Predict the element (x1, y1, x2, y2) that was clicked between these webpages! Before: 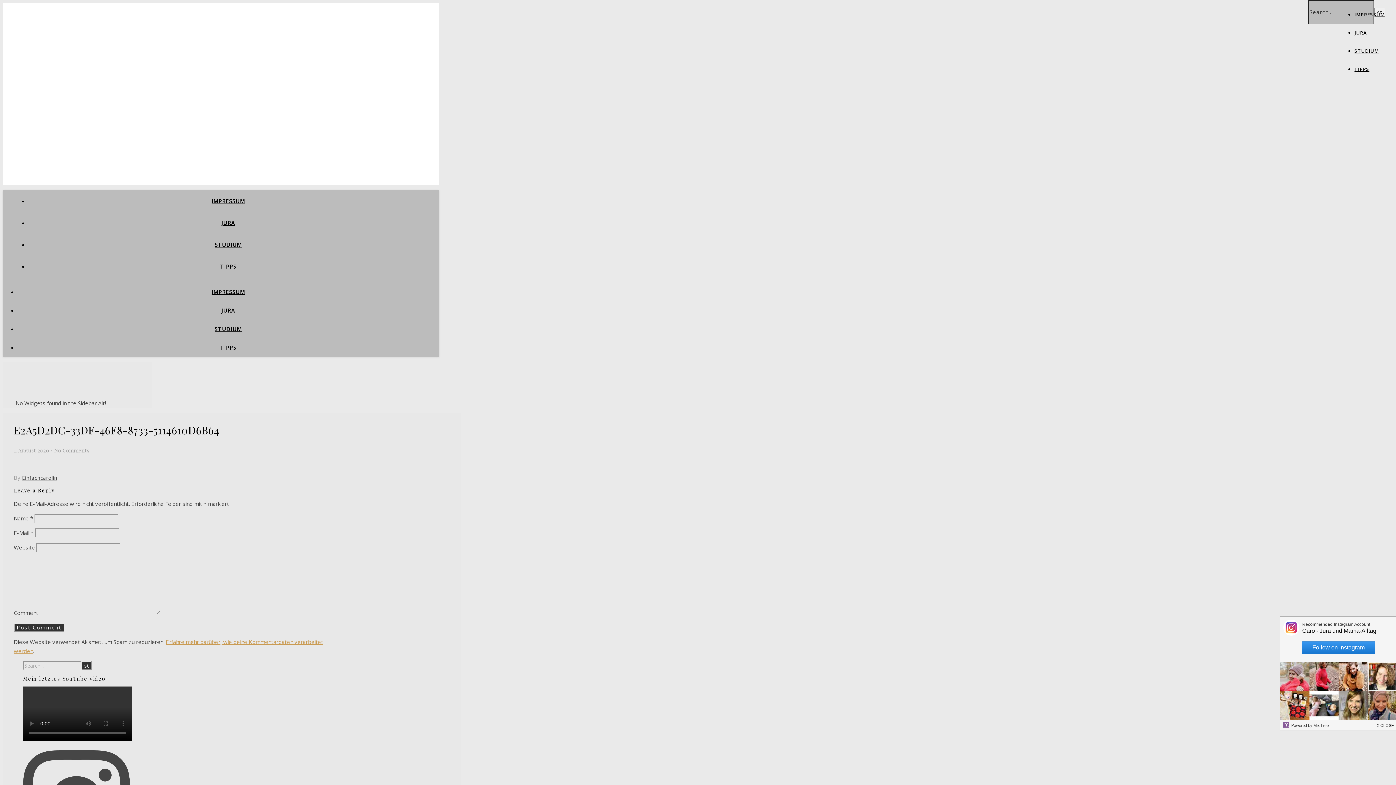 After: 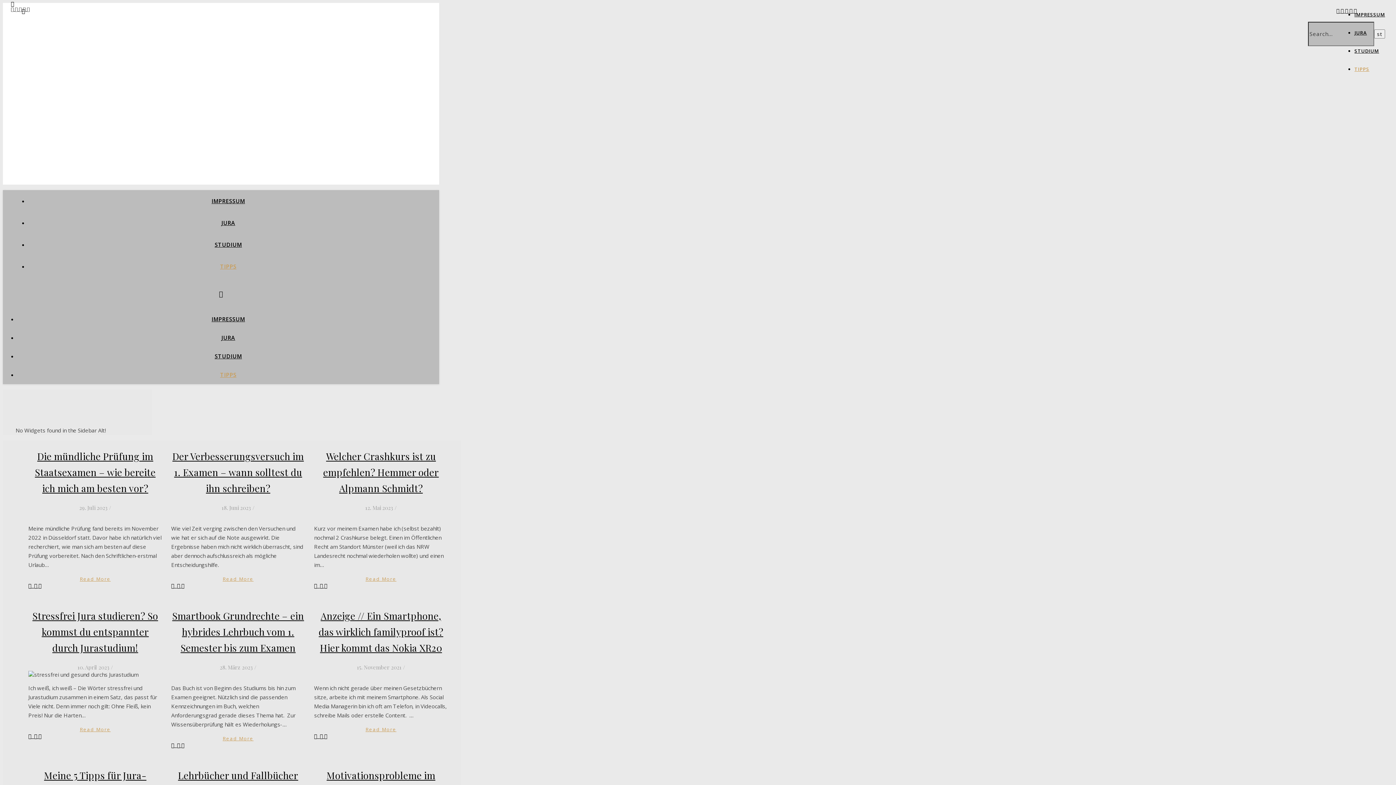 Action: bbox: (1354, 65, 1369, 72) label: TIPPS